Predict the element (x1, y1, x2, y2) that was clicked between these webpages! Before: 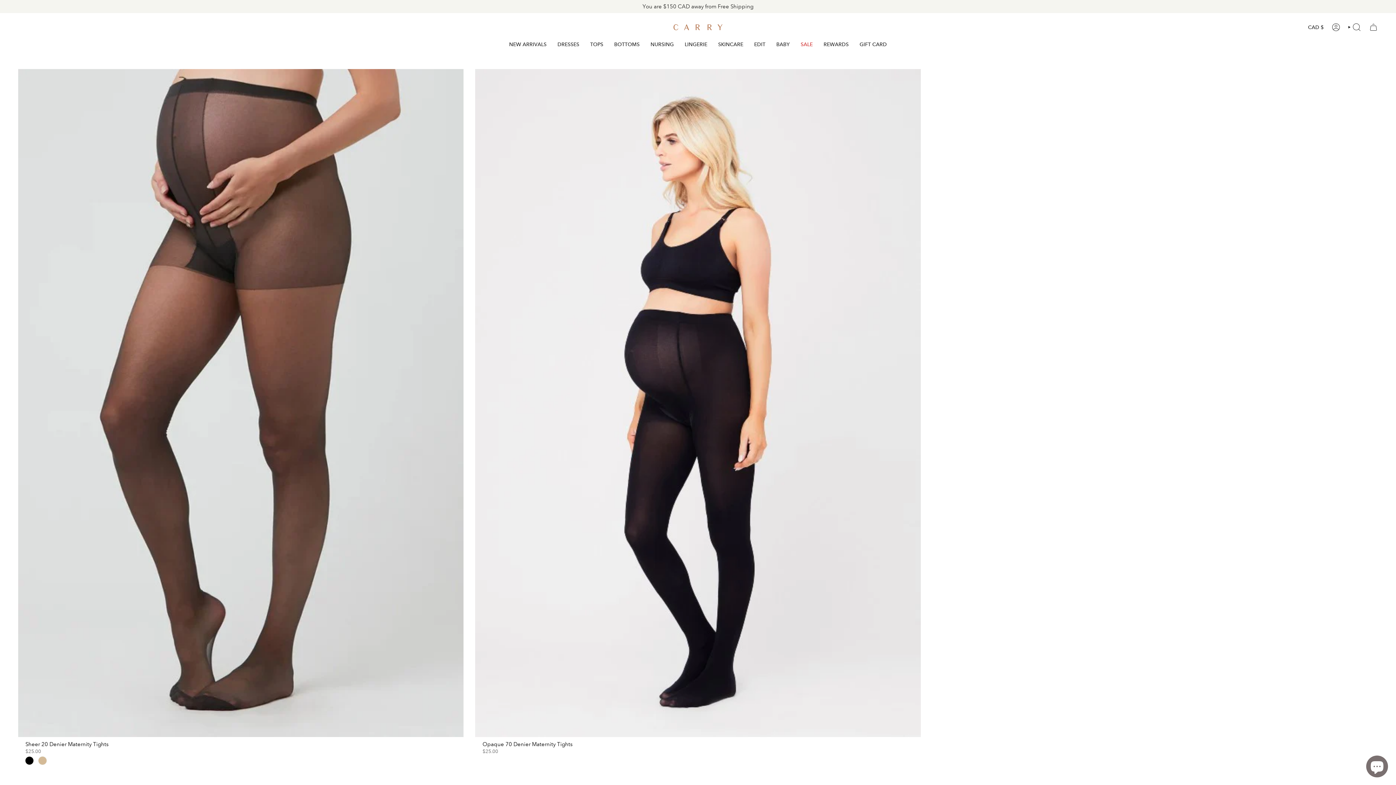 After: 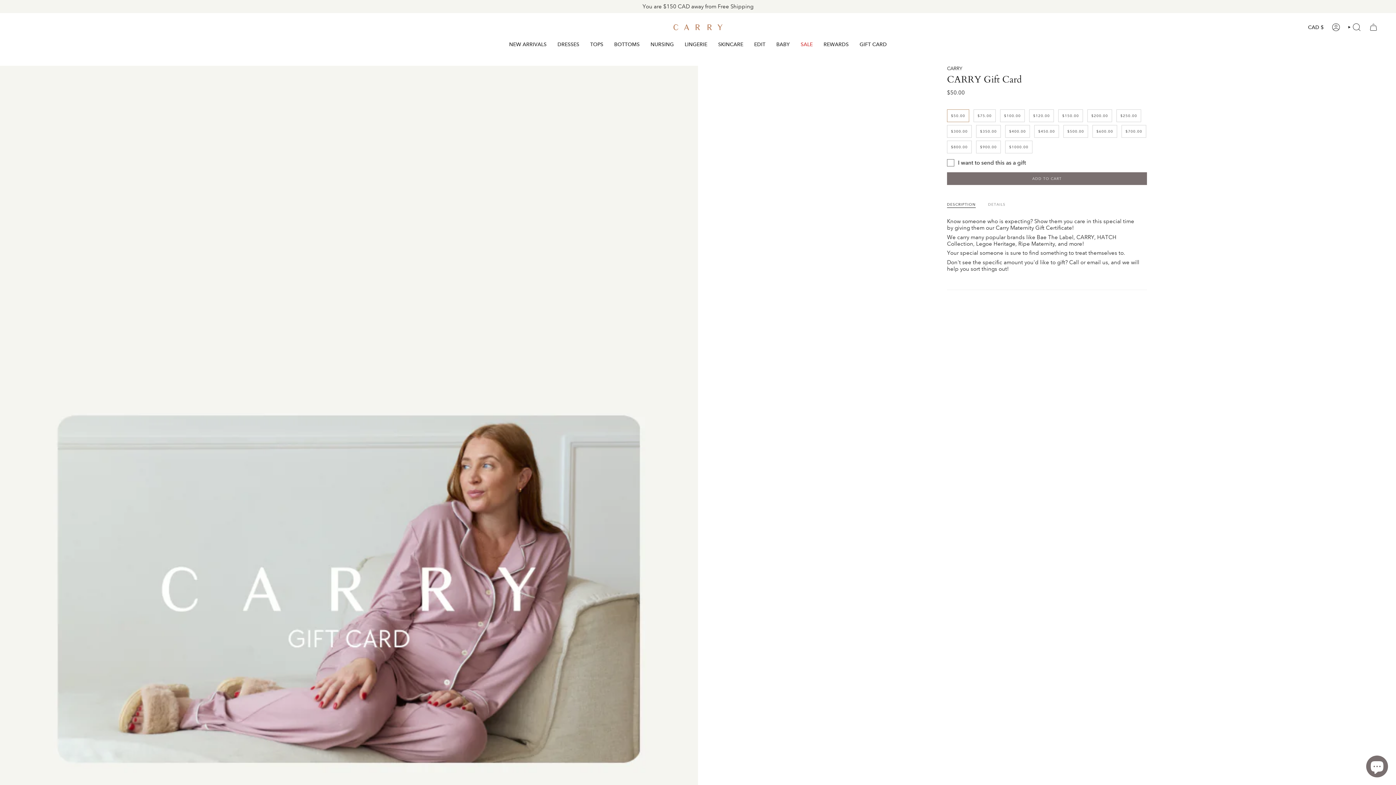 Action: bbox: (854, 35, 892, 52) label: GIFT CARD